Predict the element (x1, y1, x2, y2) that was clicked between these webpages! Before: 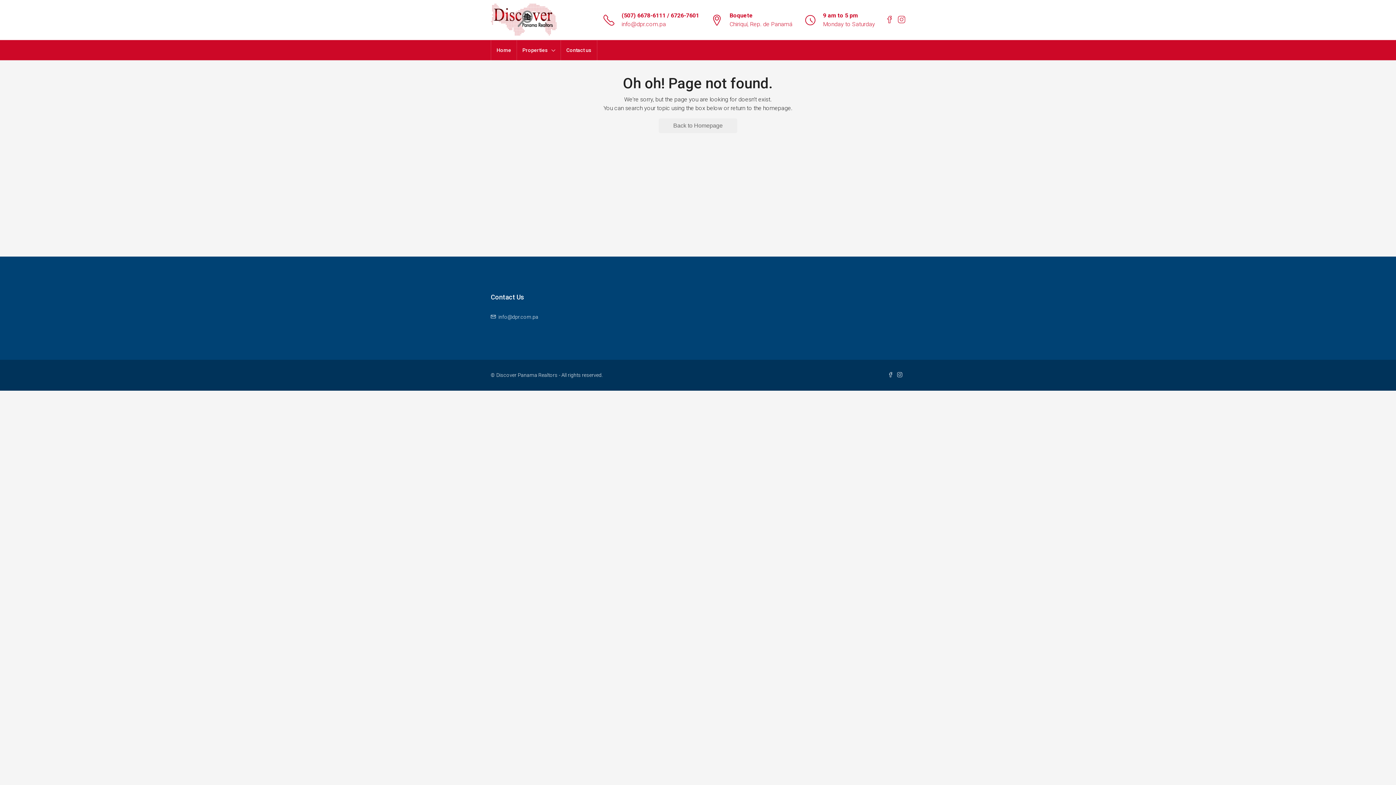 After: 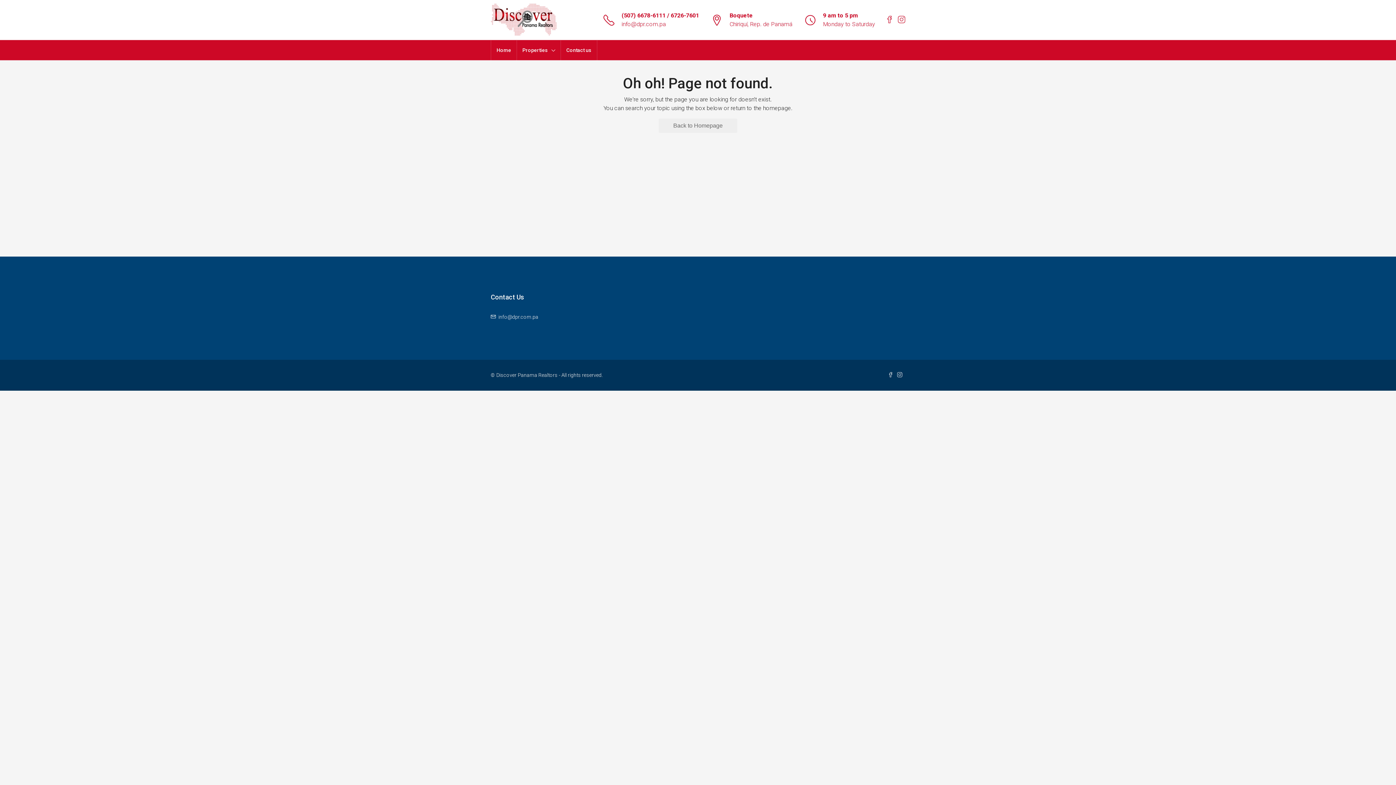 Action: label: info@dpr.com.pa bbox: (621, 20, 666, 27)